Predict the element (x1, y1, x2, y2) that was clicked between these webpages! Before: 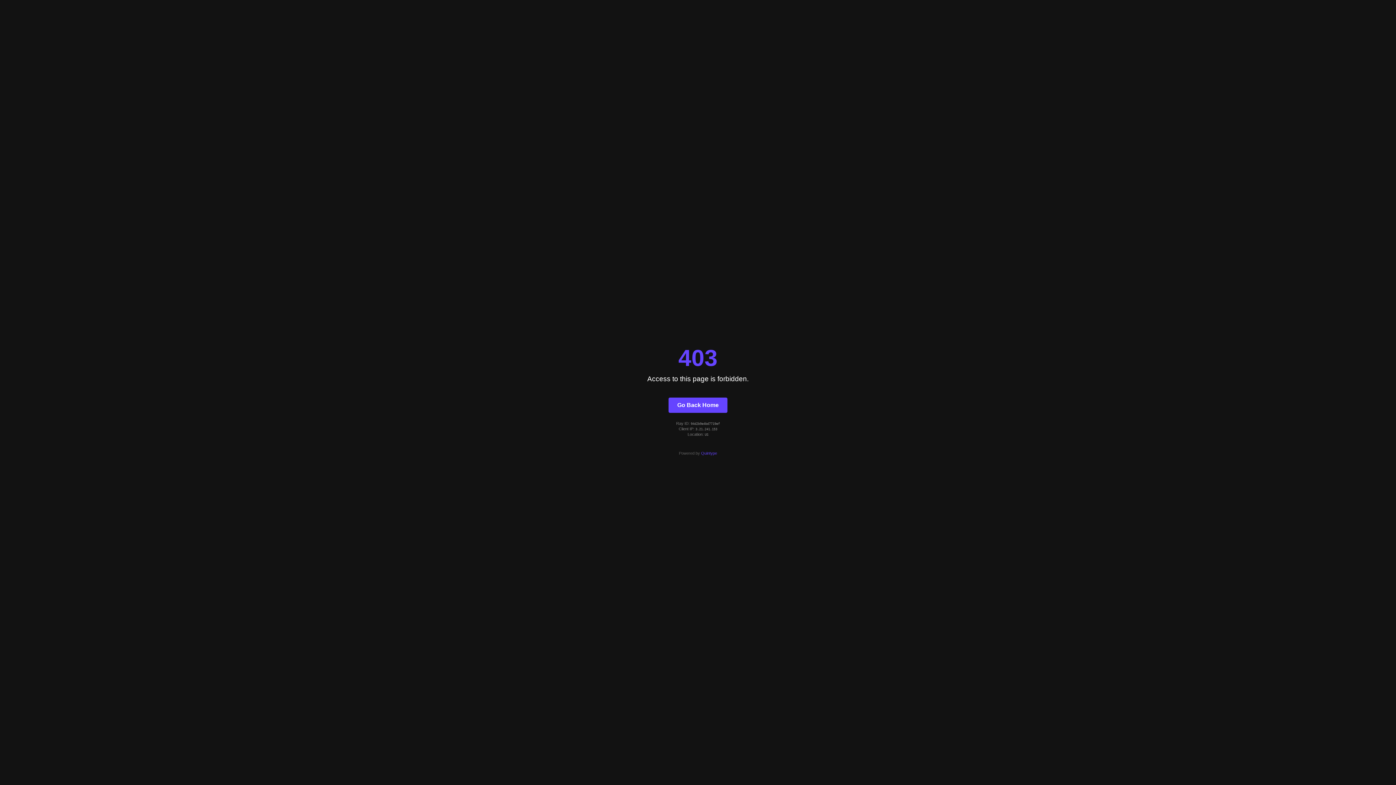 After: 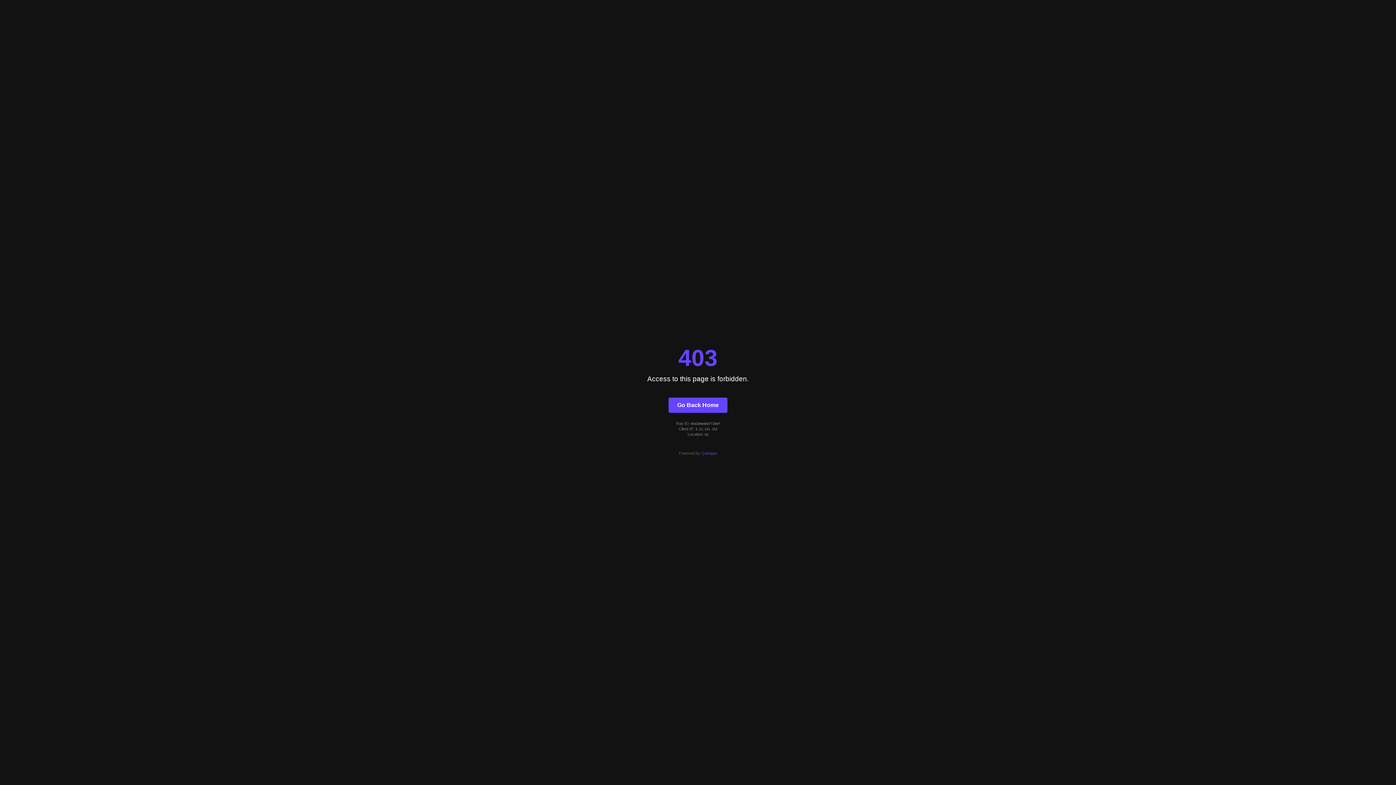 Action: label: Quintype bbox: (701, 451, 717, 455)